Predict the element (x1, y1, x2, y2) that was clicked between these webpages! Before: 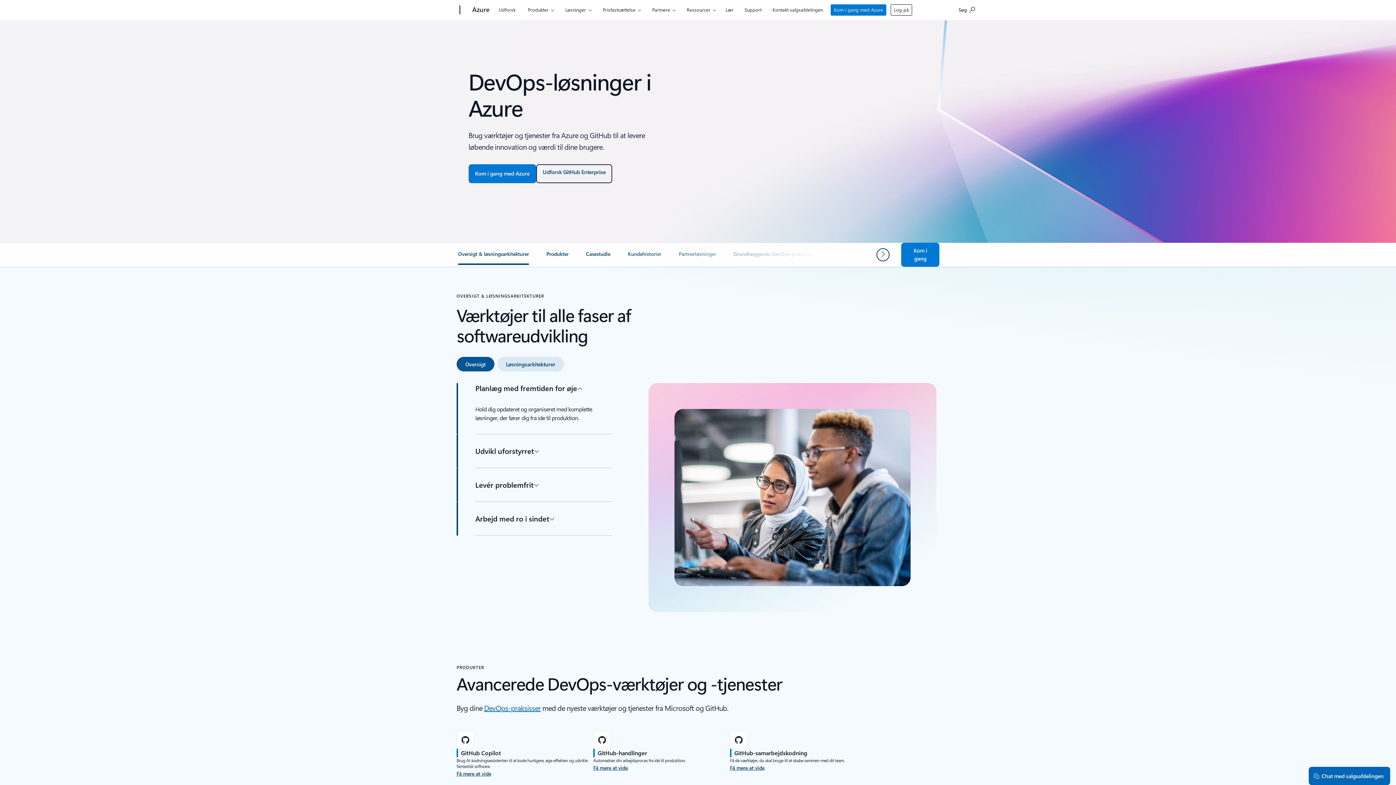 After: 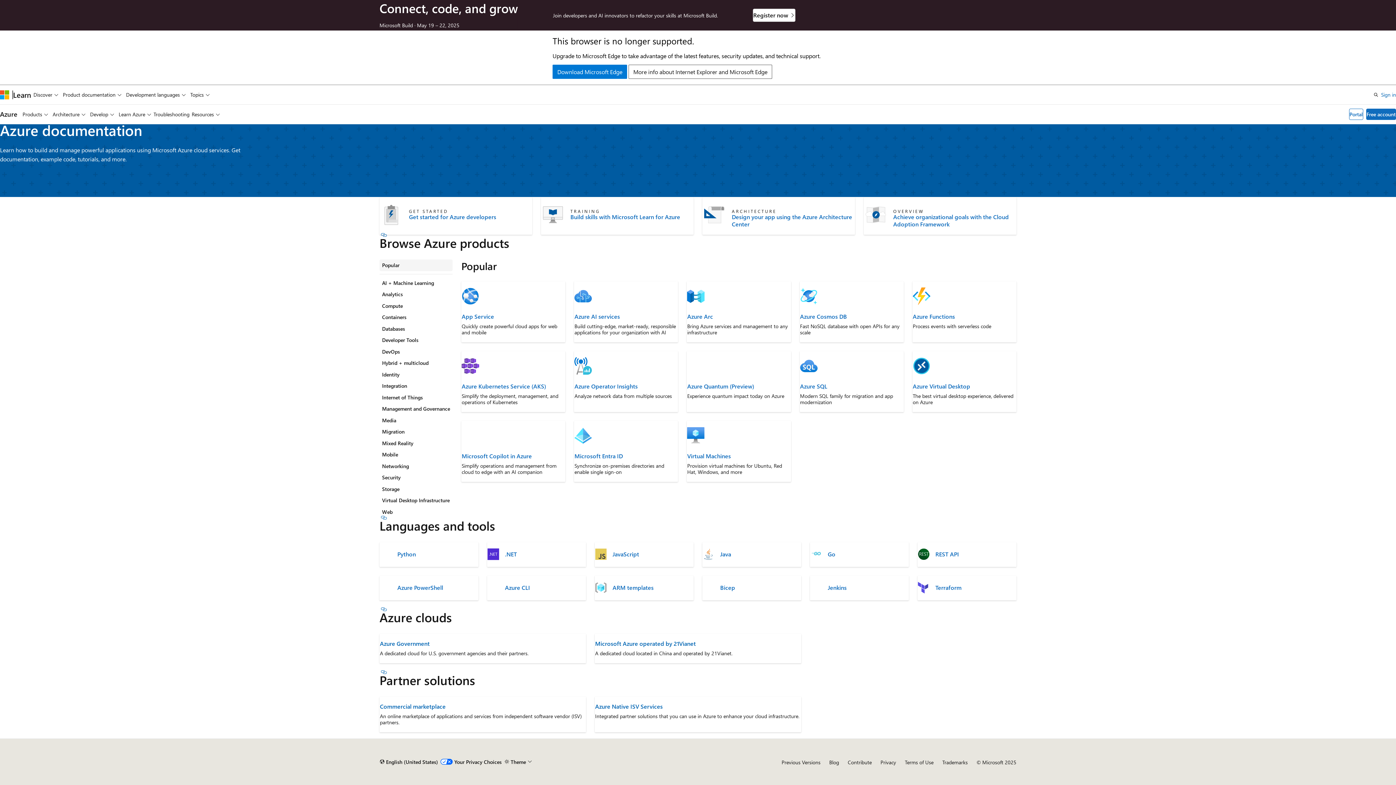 Action: label: Lær bbox: (722, 0, 737, 17)